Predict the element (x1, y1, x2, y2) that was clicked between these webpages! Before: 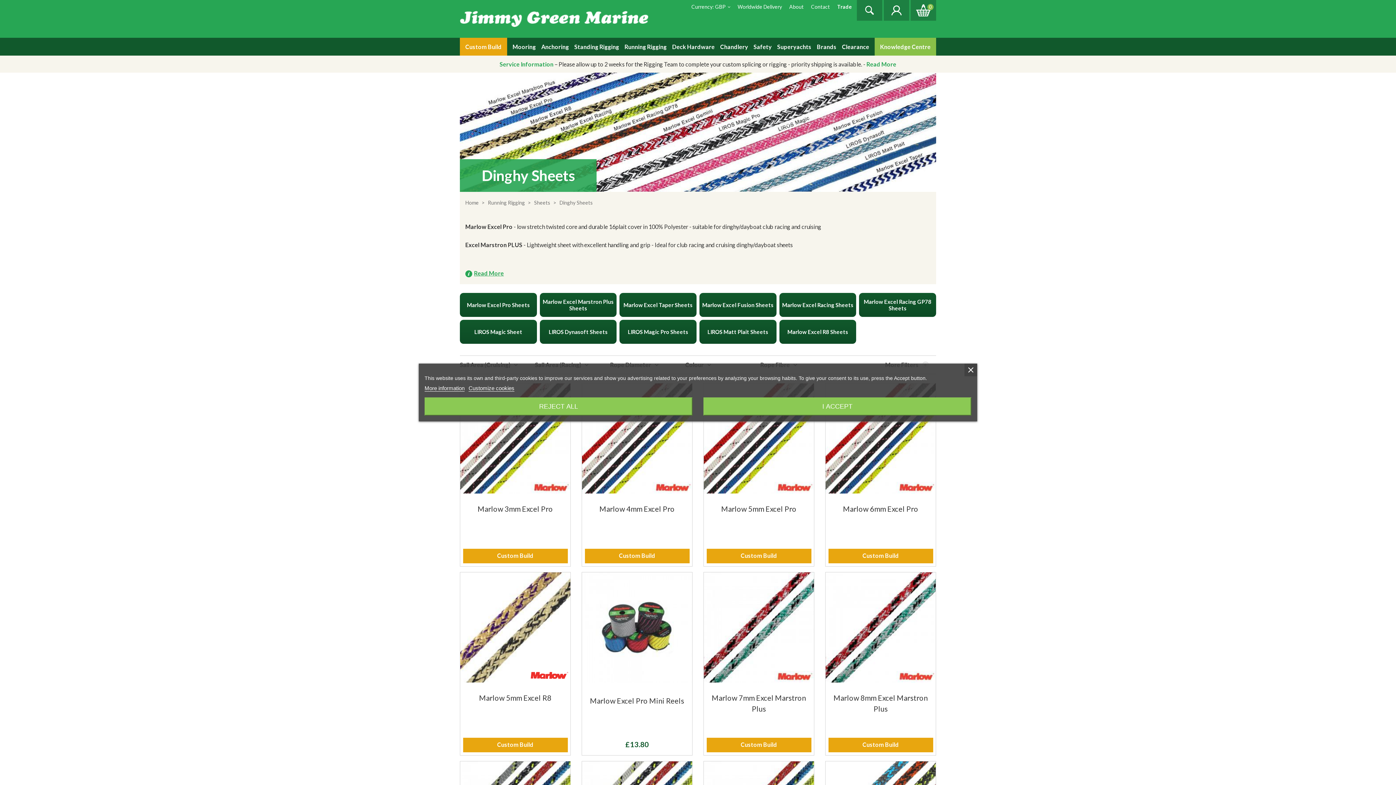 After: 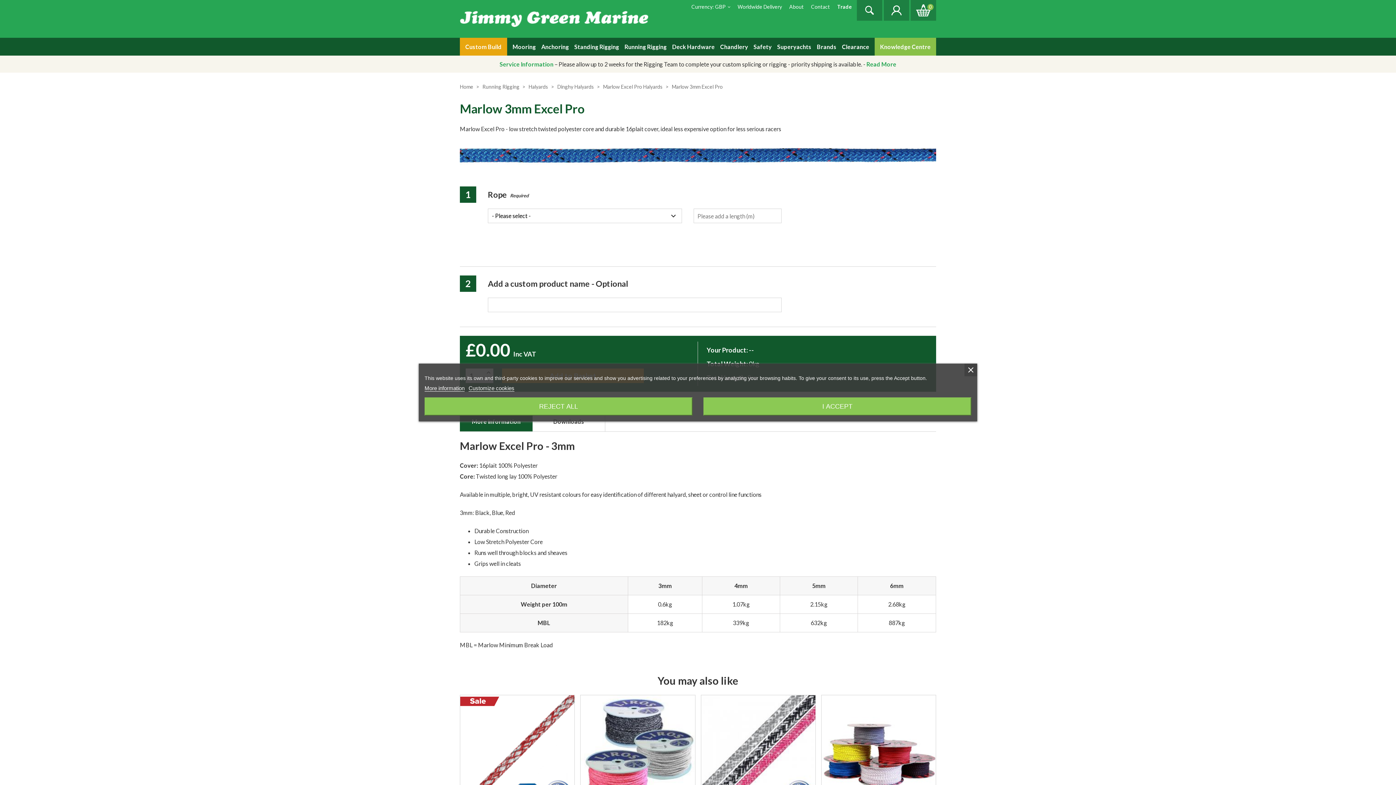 Action: label: View + bbox: (488, 430, 542, 444)